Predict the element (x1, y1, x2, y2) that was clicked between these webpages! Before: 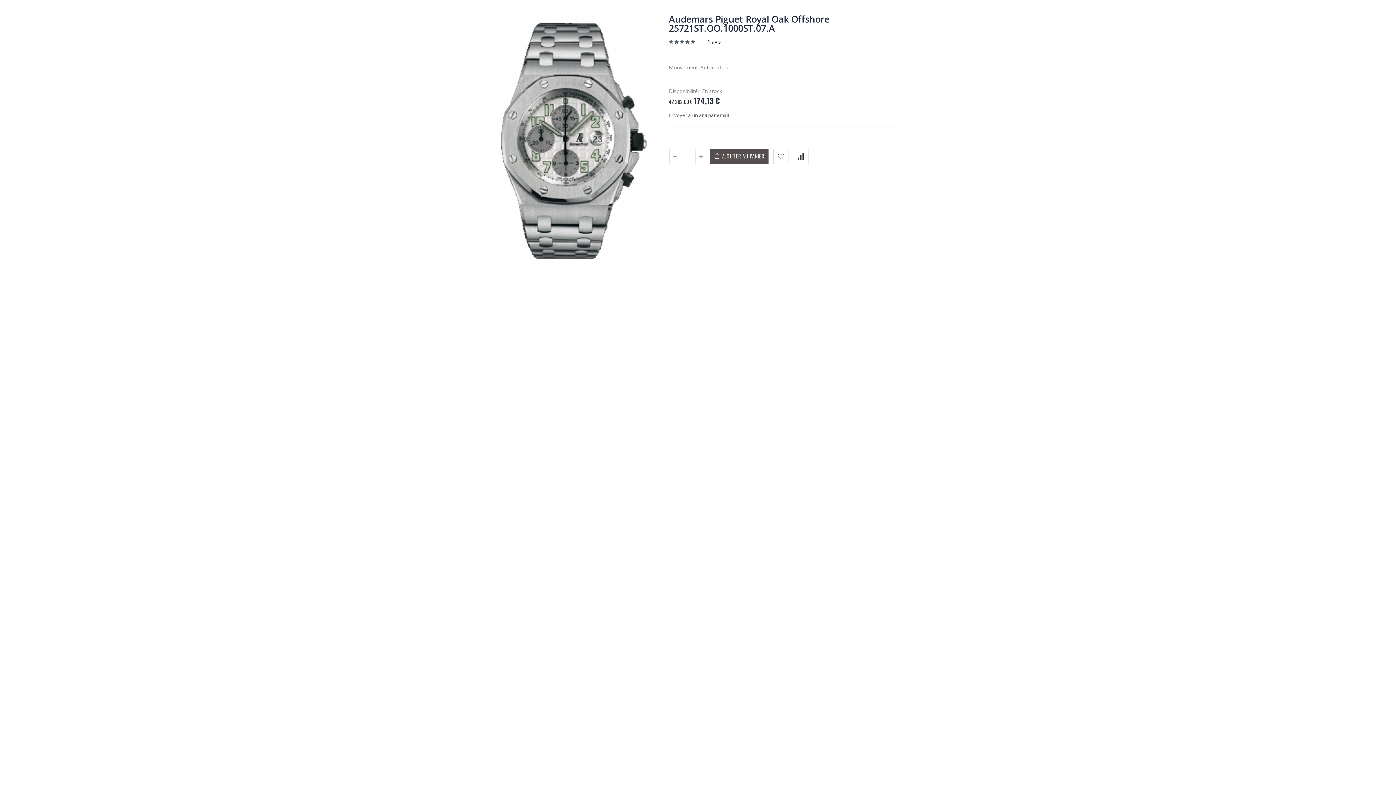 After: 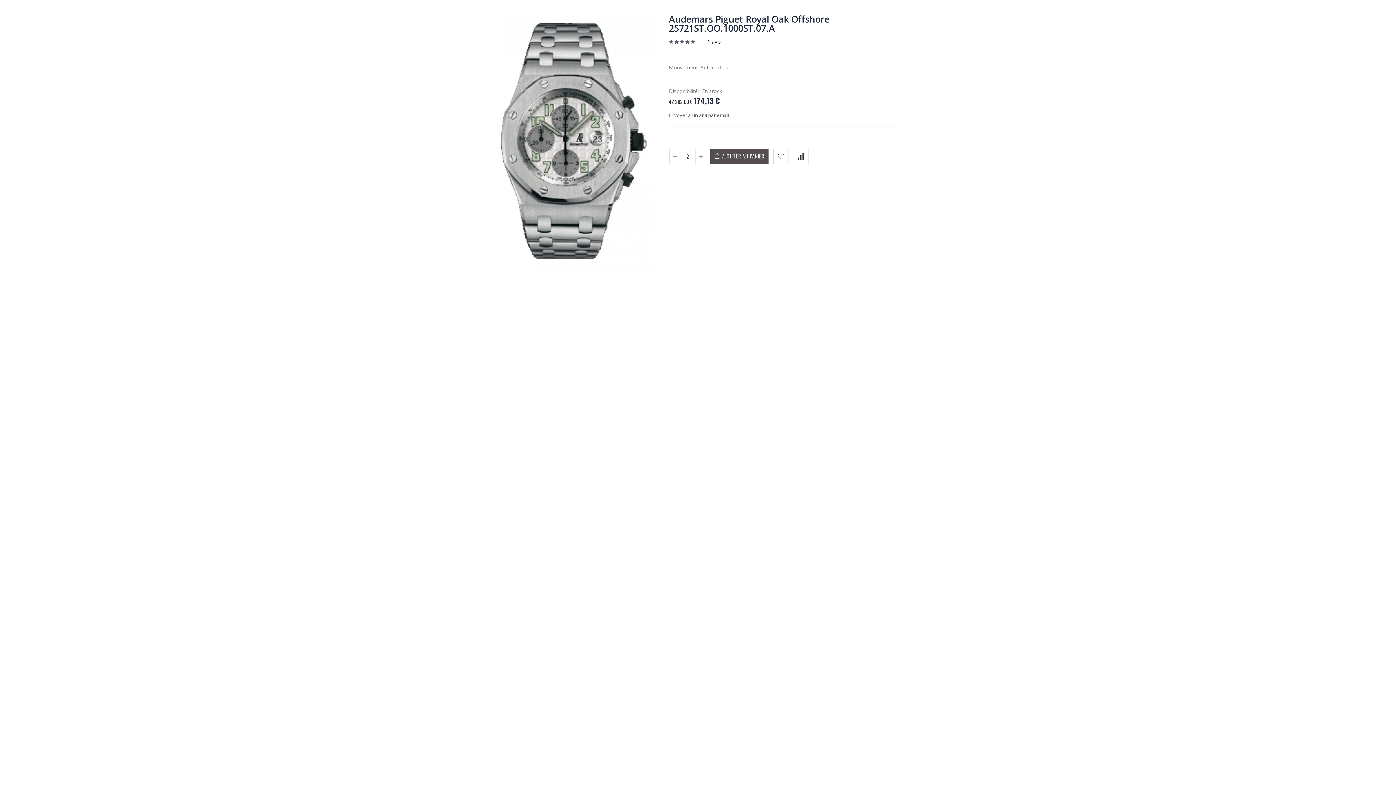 Action: bbox: (695, 148, 706, 164)